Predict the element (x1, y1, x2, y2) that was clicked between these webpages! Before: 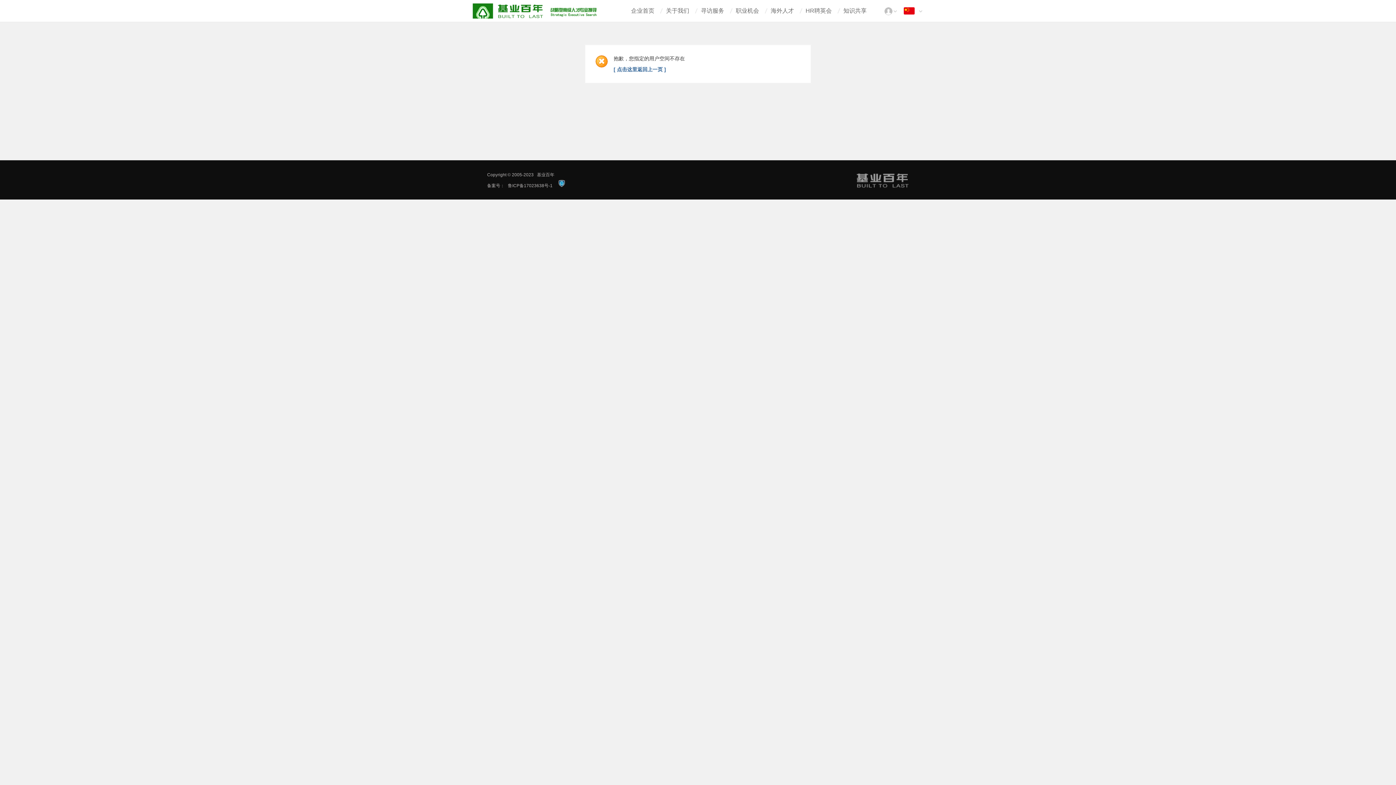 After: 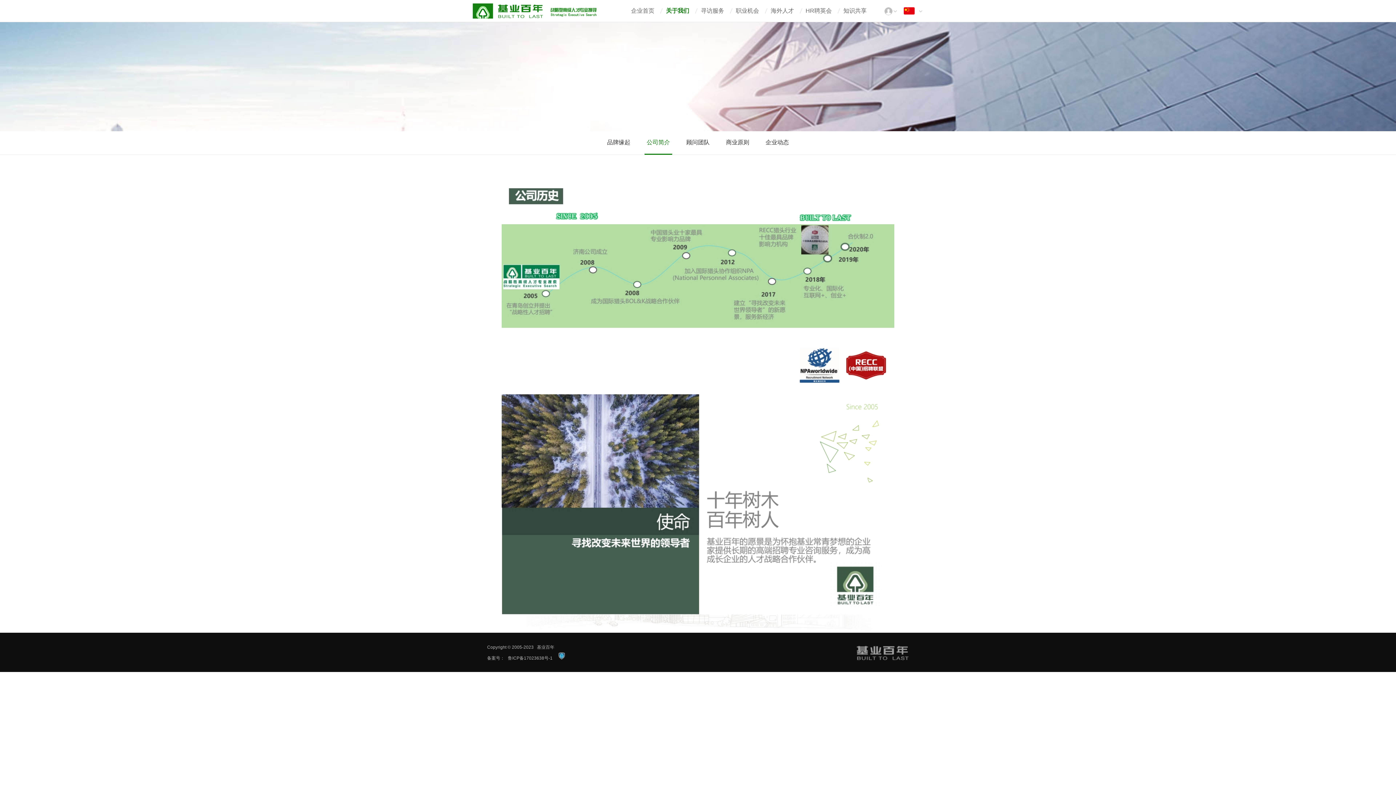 Action: bbox: (666, 4, 689, 17) label: 关于我们